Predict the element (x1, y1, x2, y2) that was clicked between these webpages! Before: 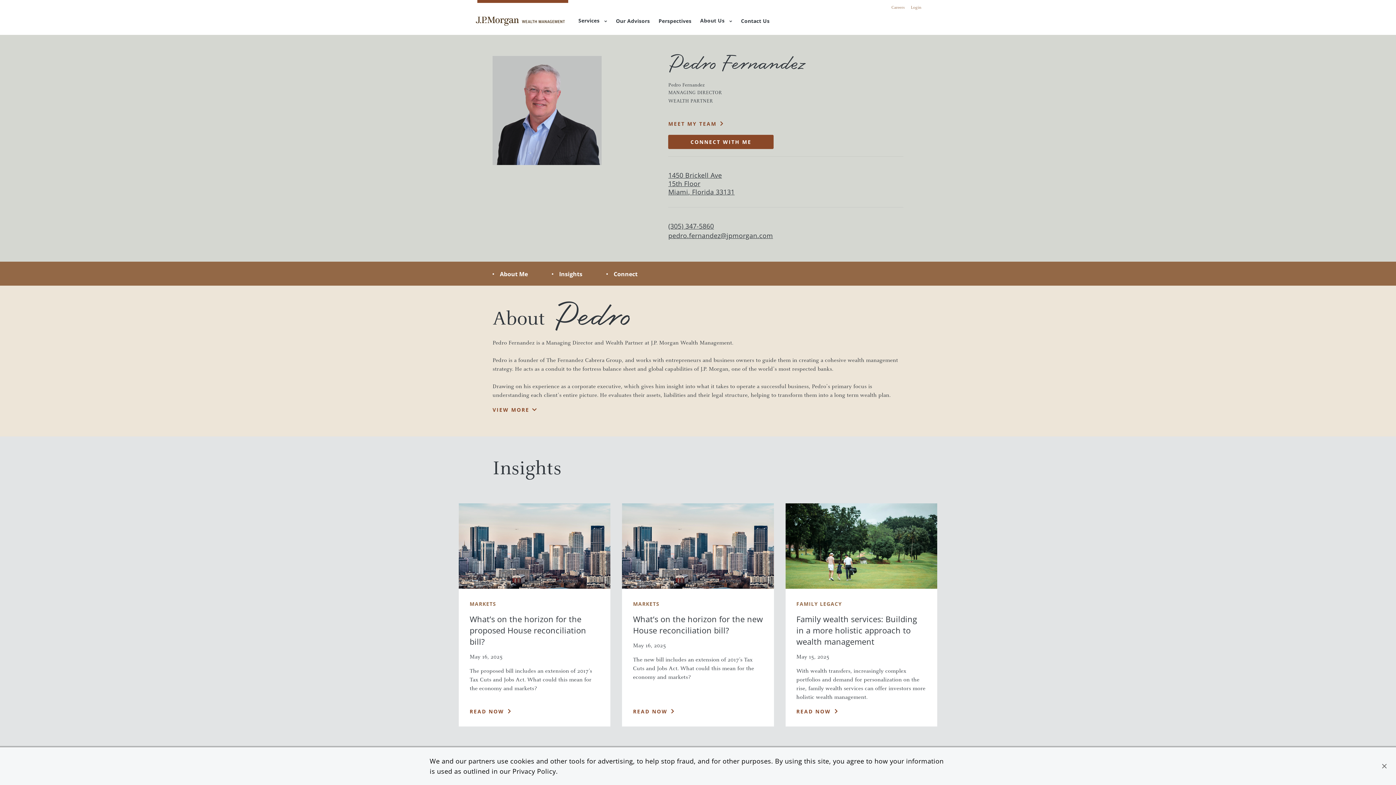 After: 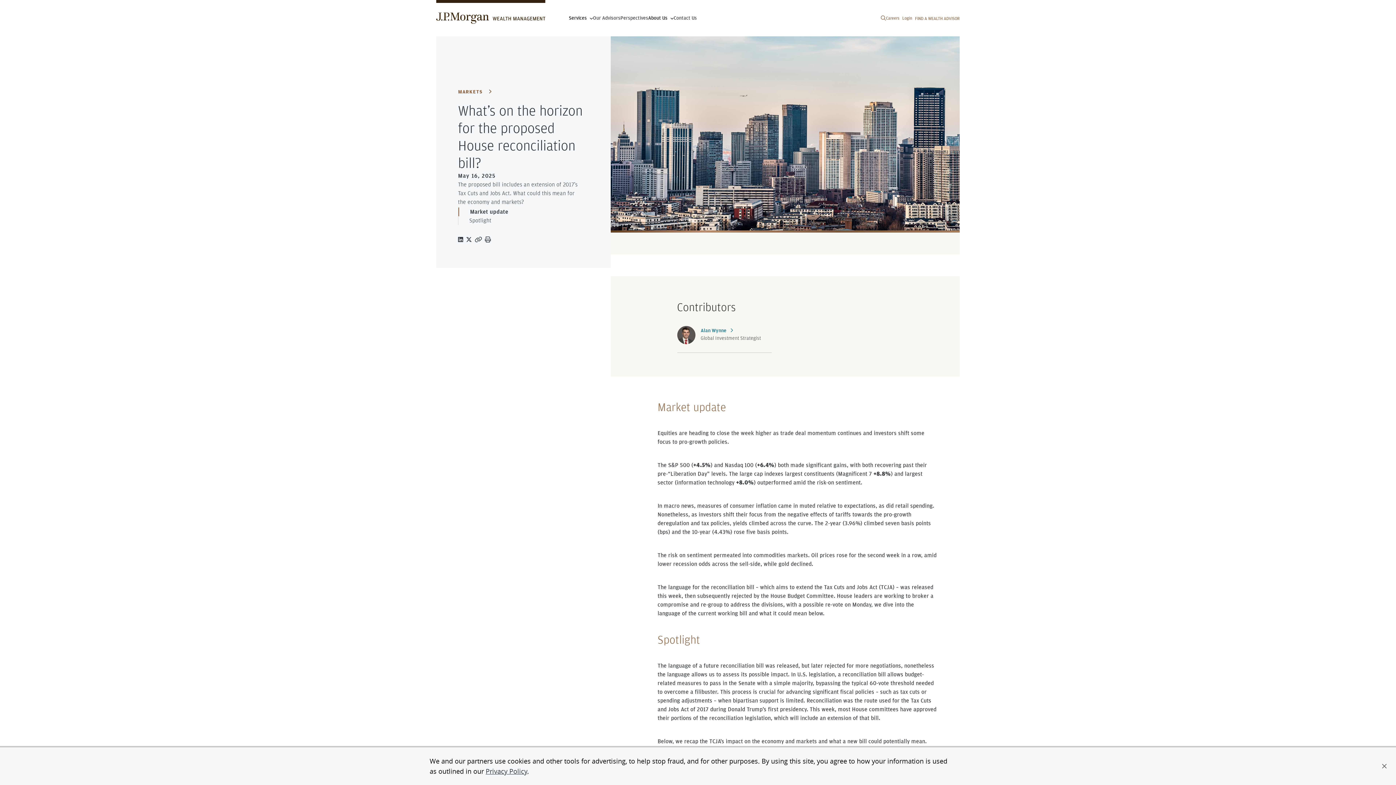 Action: label: READ NOW bbox: (469, 707, 599, 716)